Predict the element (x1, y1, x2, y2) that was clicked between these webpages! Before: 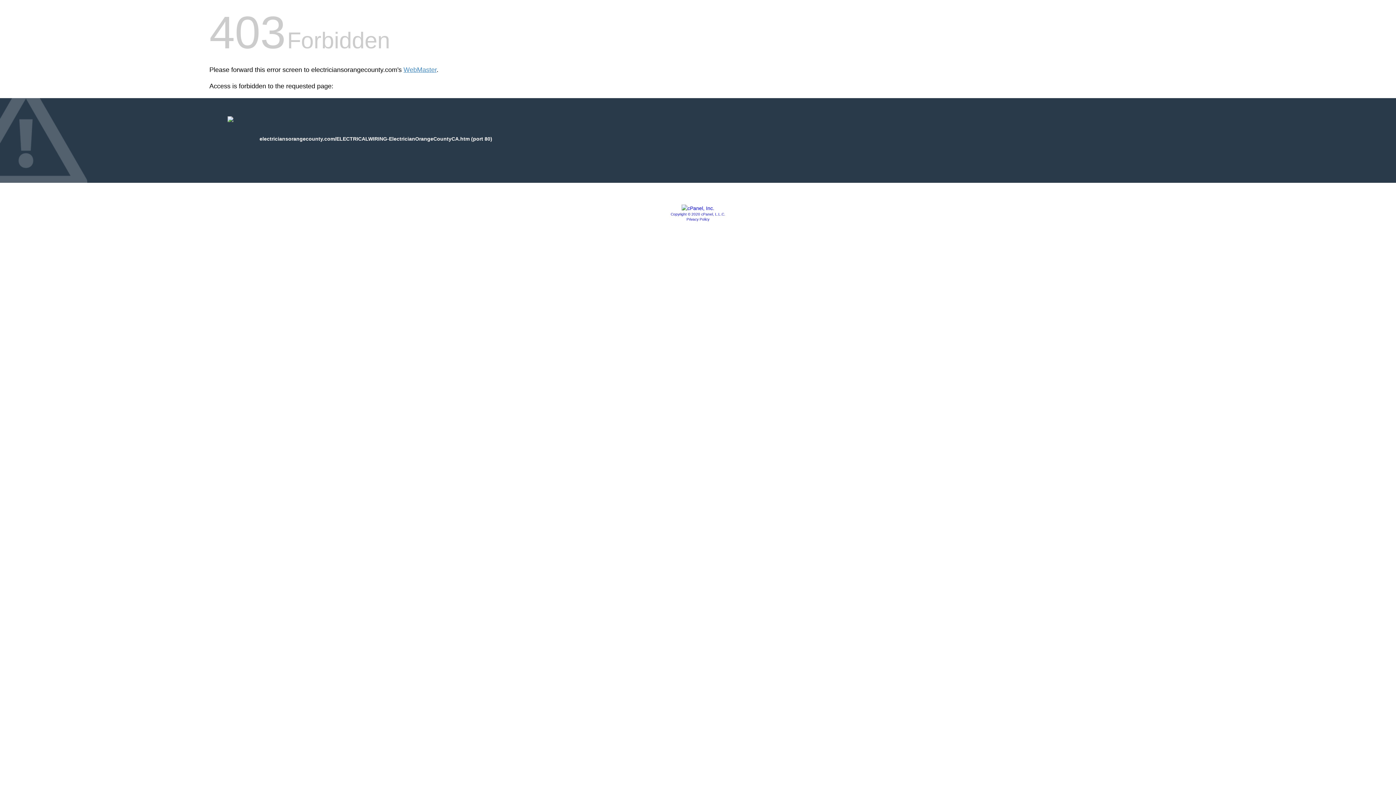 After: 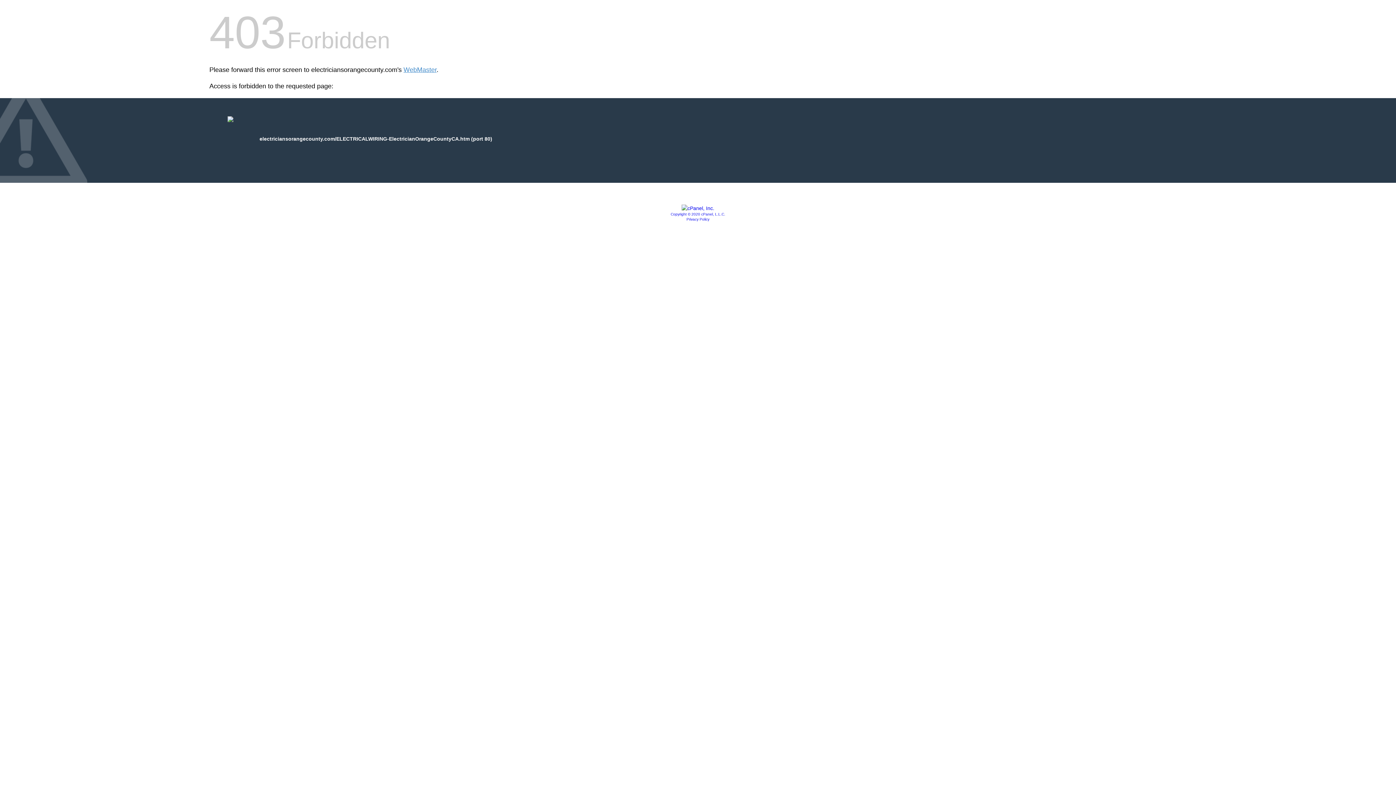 Action: bbox: (686, 217, 709, 221) label: Privacy Policy